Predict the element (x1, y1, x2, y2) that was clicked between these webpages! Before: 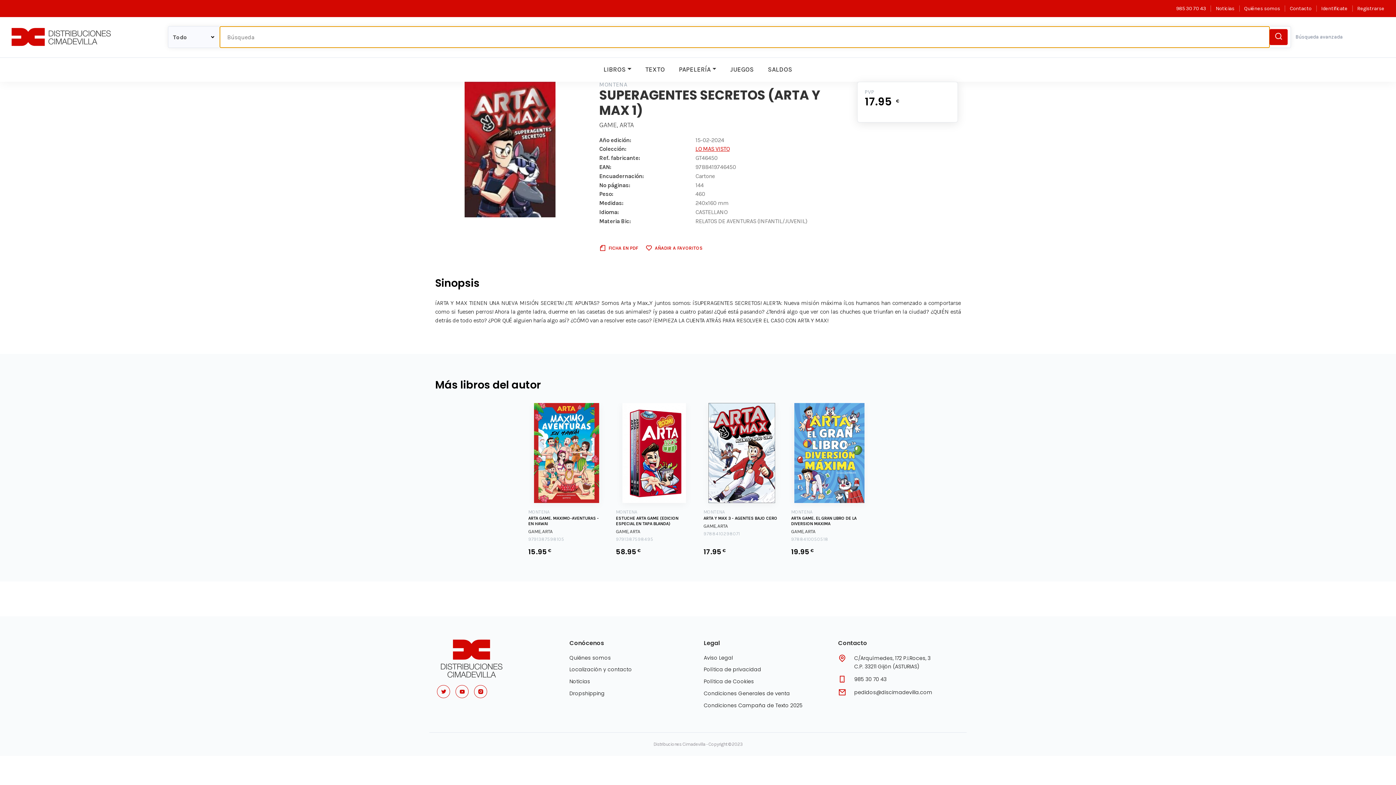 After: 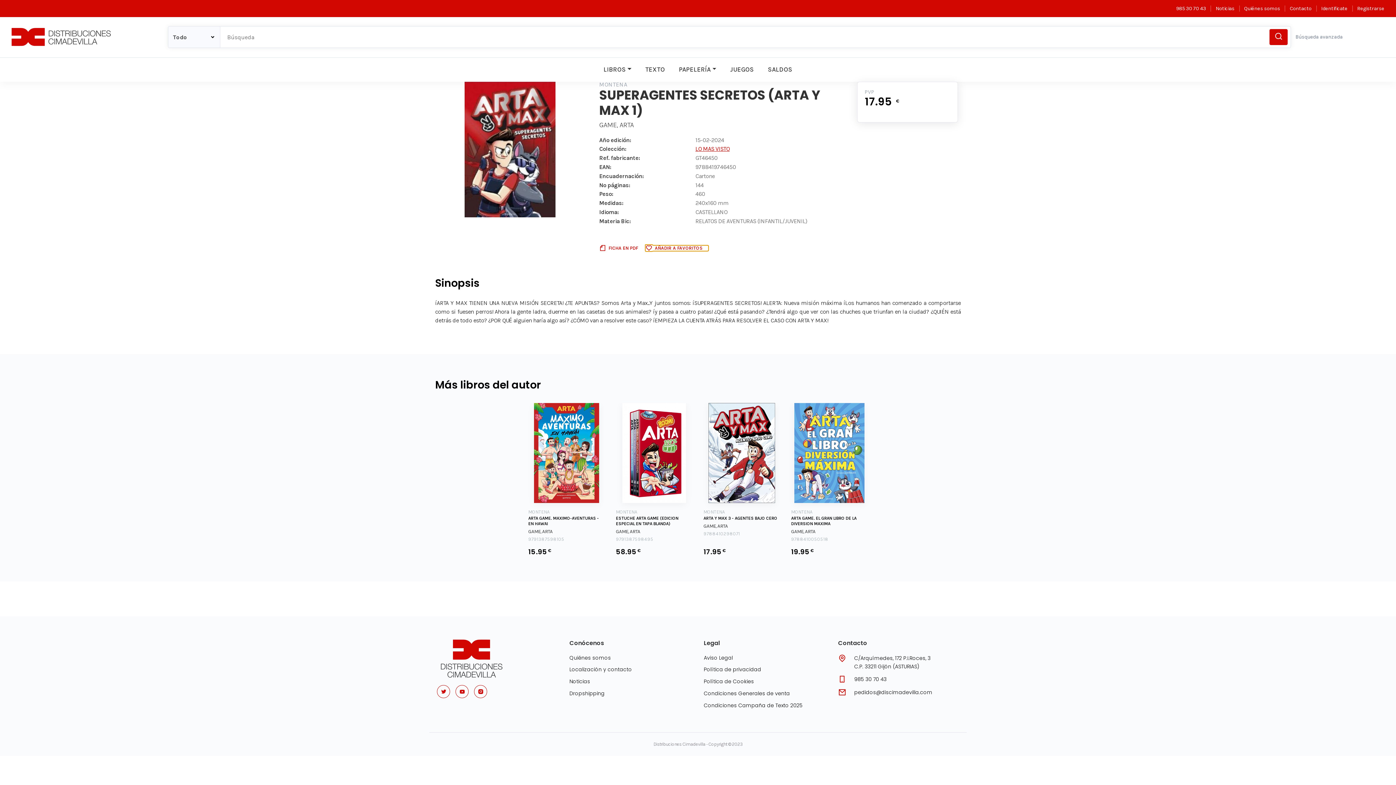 Action: bbox: (645, 245, 708, 251) label: AÑADIR A FAVORITOS